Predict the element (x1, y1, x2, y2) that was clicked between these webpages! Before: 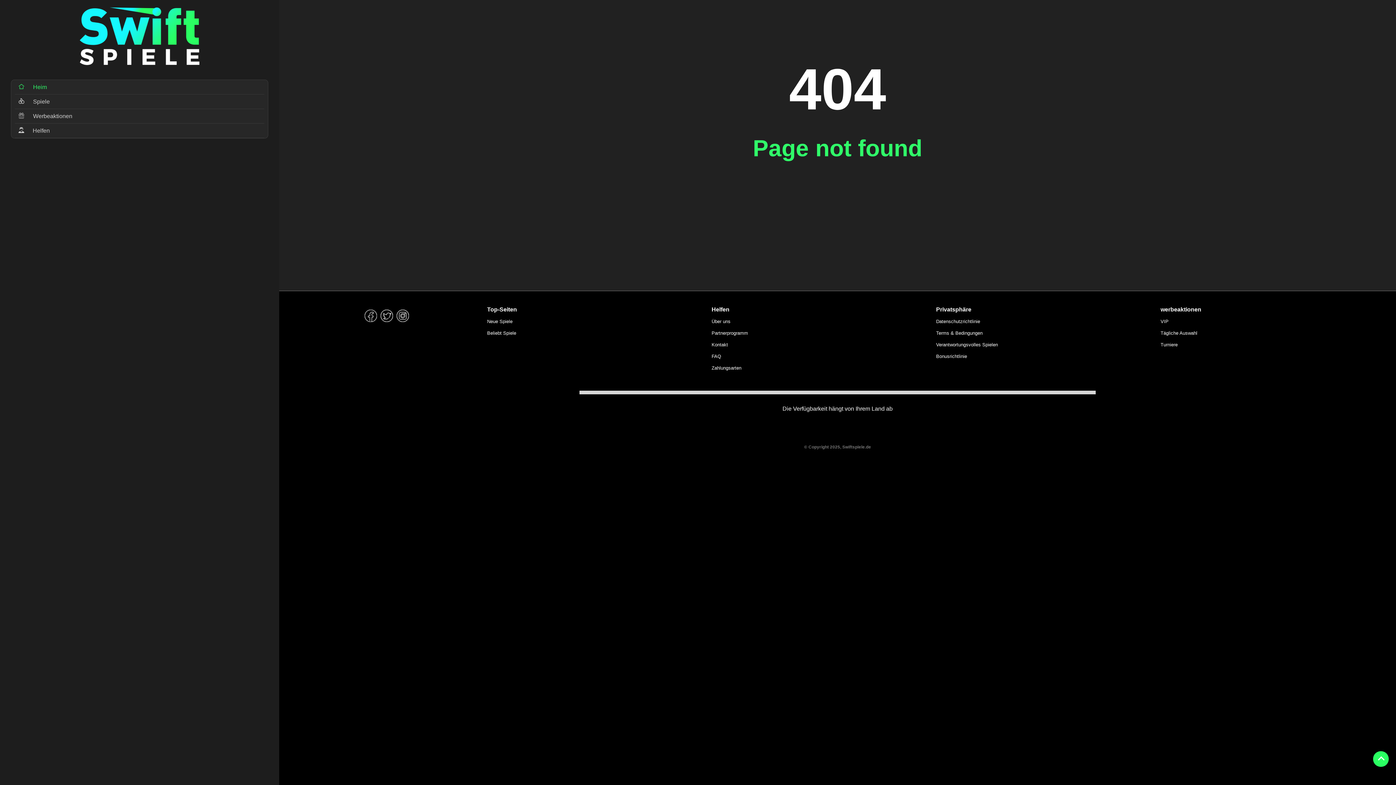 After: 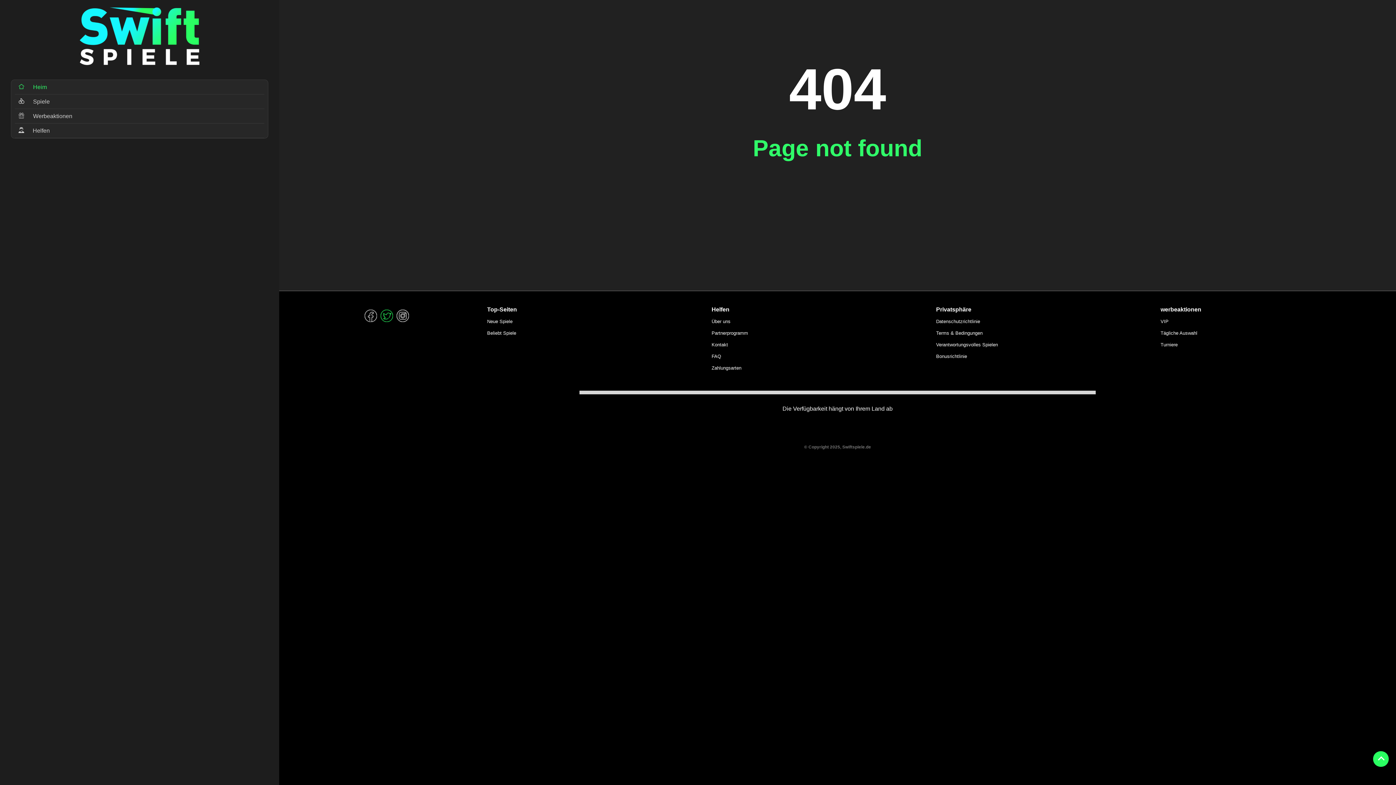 Action: bbox: (380, 309, 393, 322) label: Twitter